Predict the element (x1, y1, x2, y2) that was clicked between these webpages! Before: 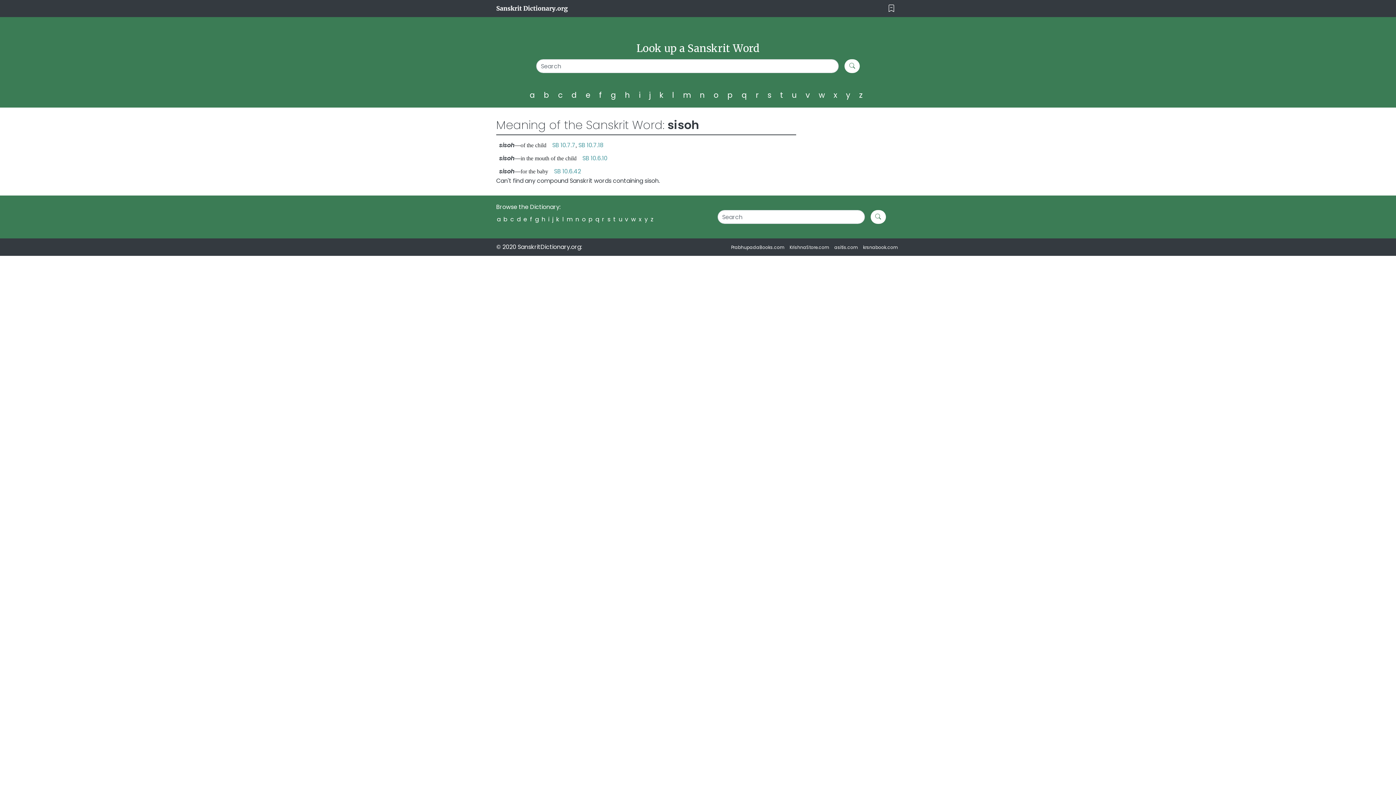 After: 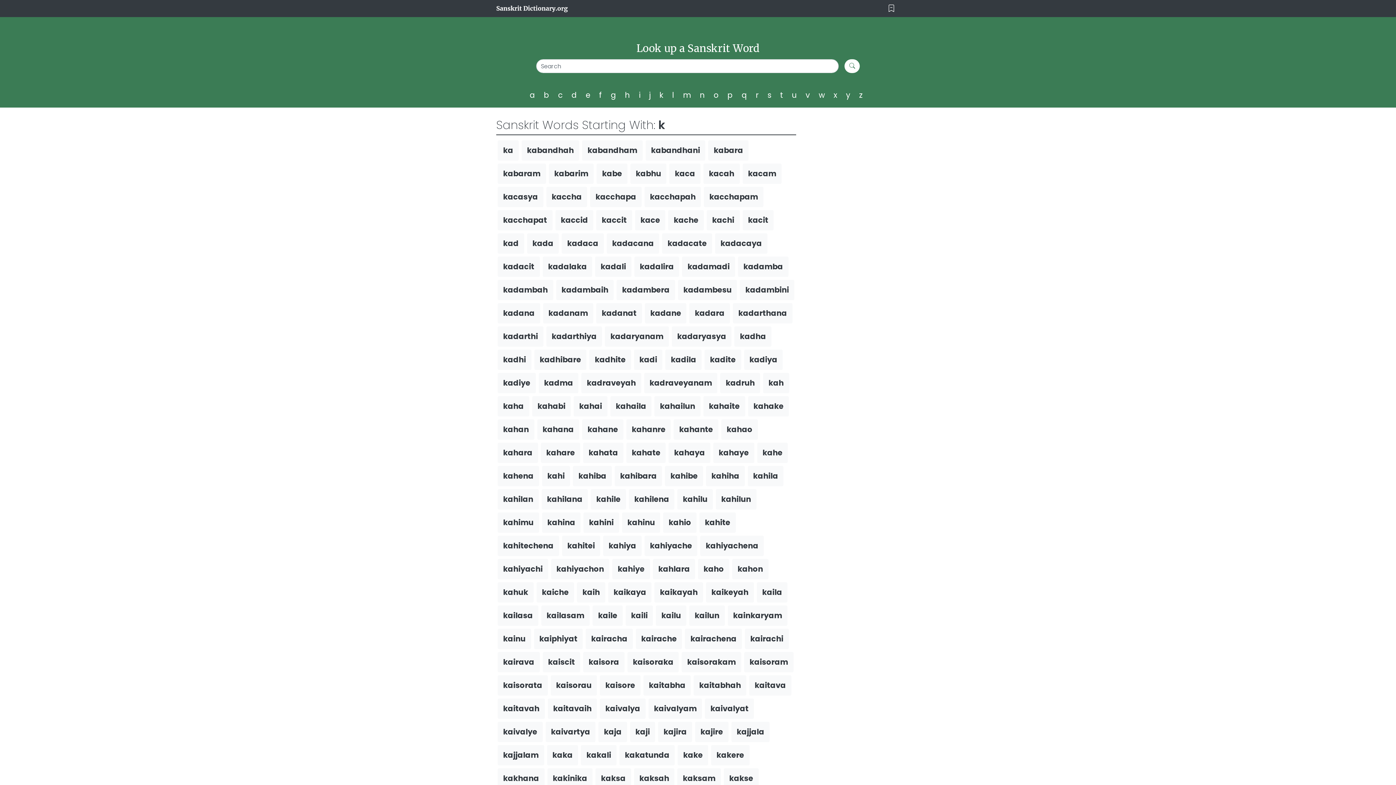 Action: label: k bbox: (556, 215, 559, 223)